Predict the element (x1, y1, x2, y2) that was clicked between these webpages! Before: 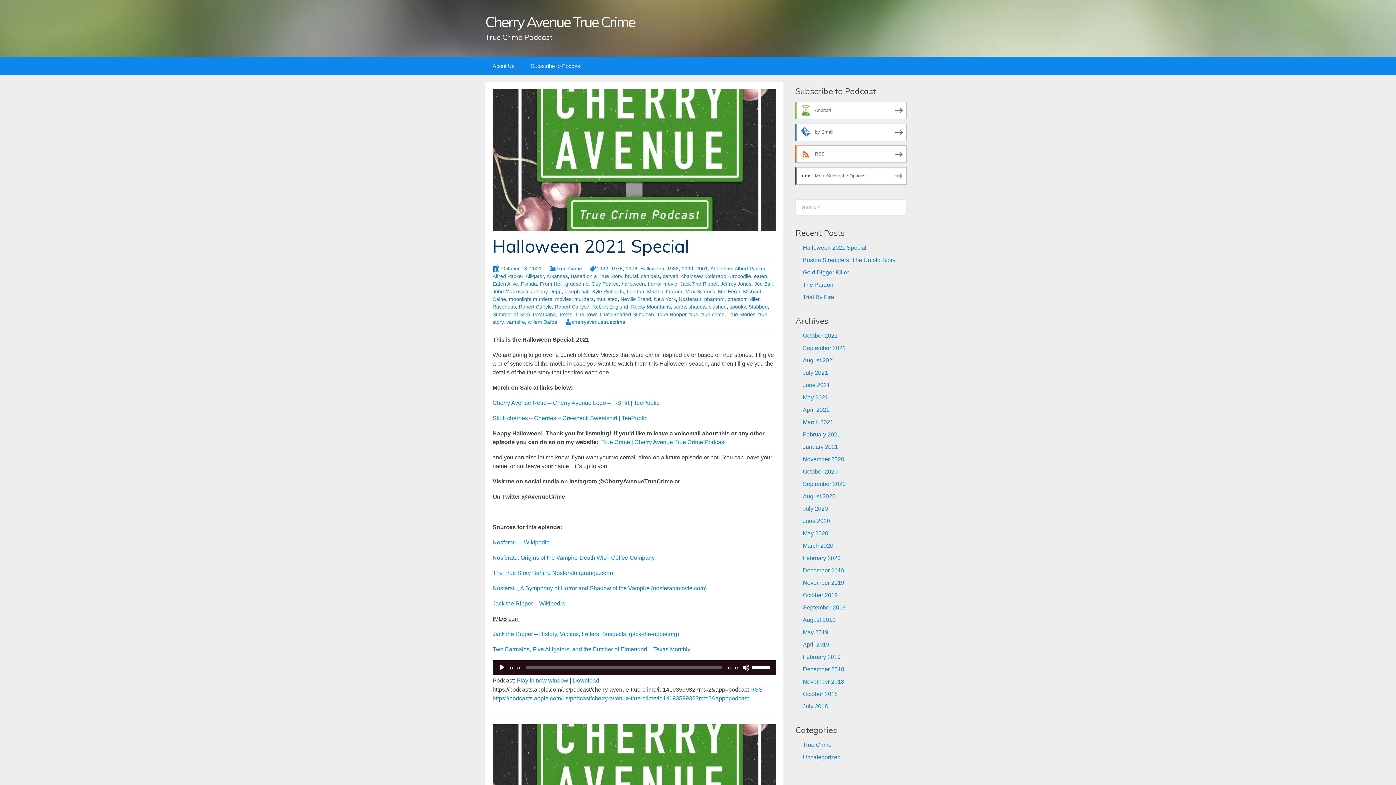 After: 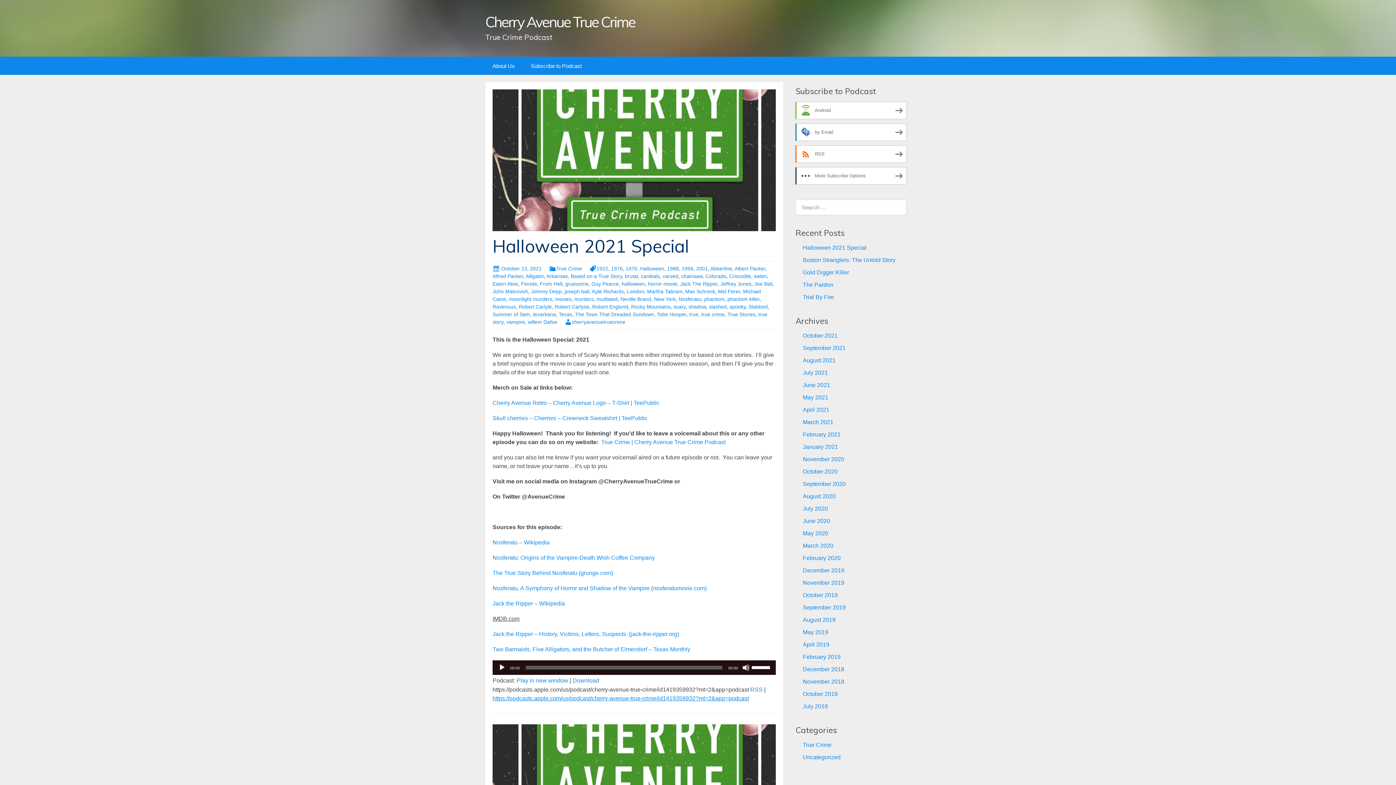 Action: label: https://podcasts.apple.com/us/podcast/cherry-avenue-true-crime/id1419359932?mt=2&app=podcast bbox: (492, 695, 749, 701)